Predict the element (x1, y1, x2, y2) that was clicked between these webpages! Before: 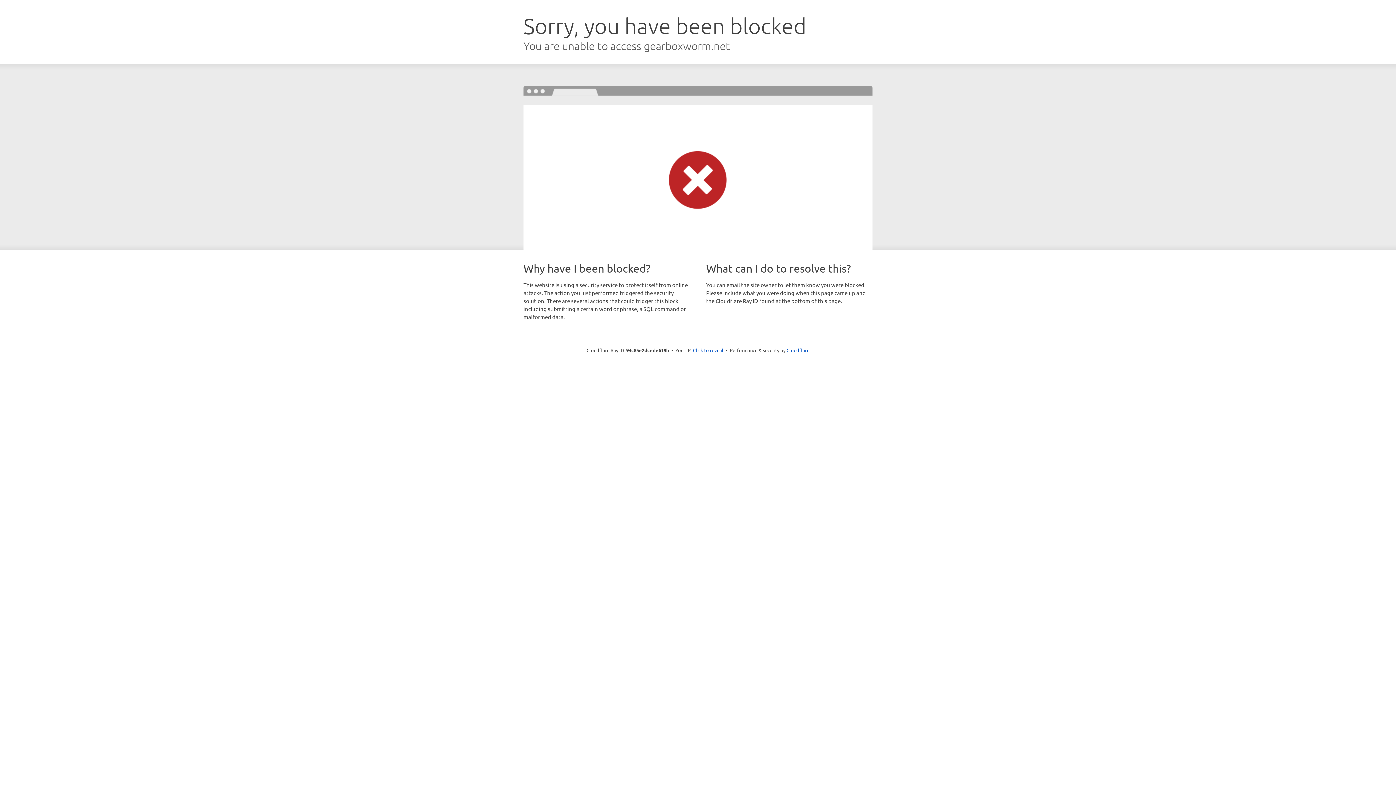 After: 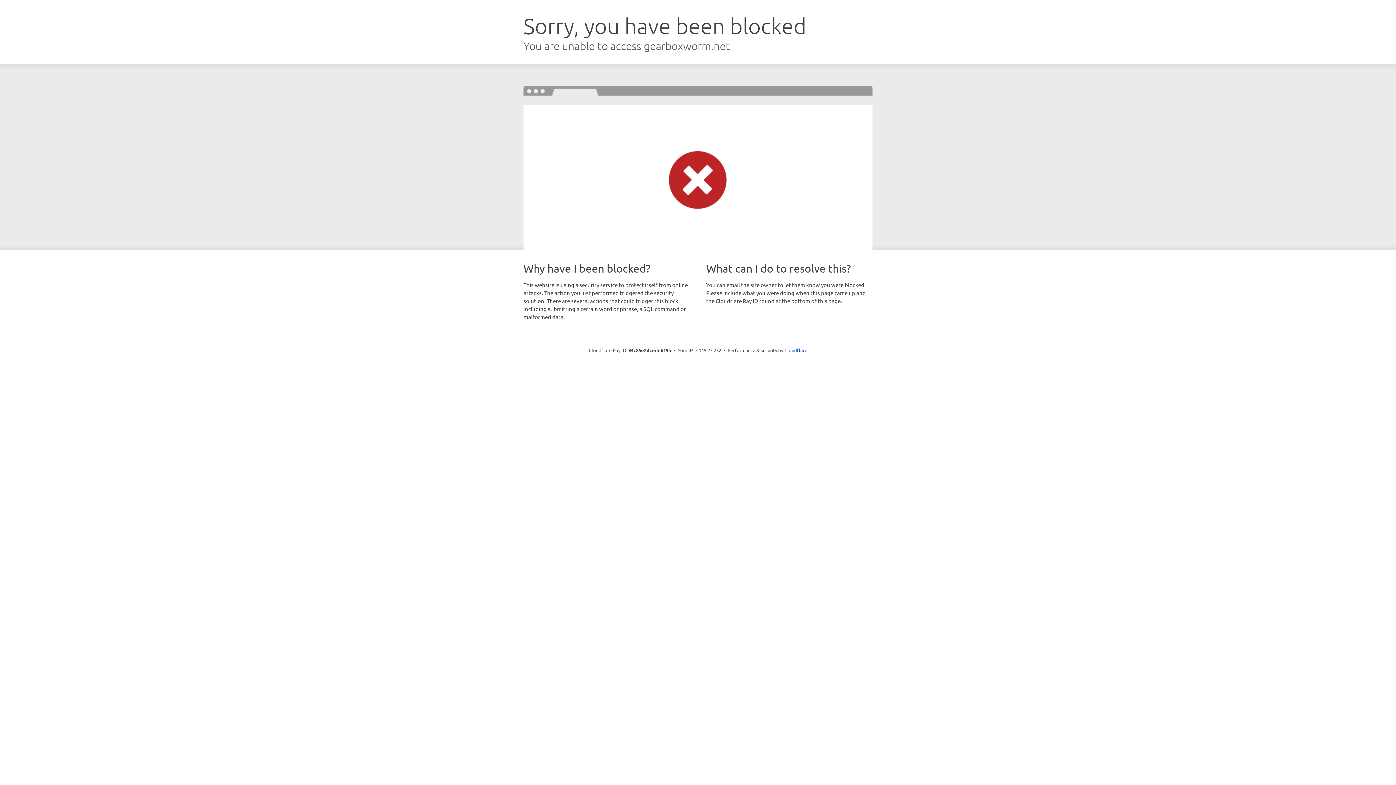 Action: bbox: (693, 346, 723, 353) label: Click to reveal